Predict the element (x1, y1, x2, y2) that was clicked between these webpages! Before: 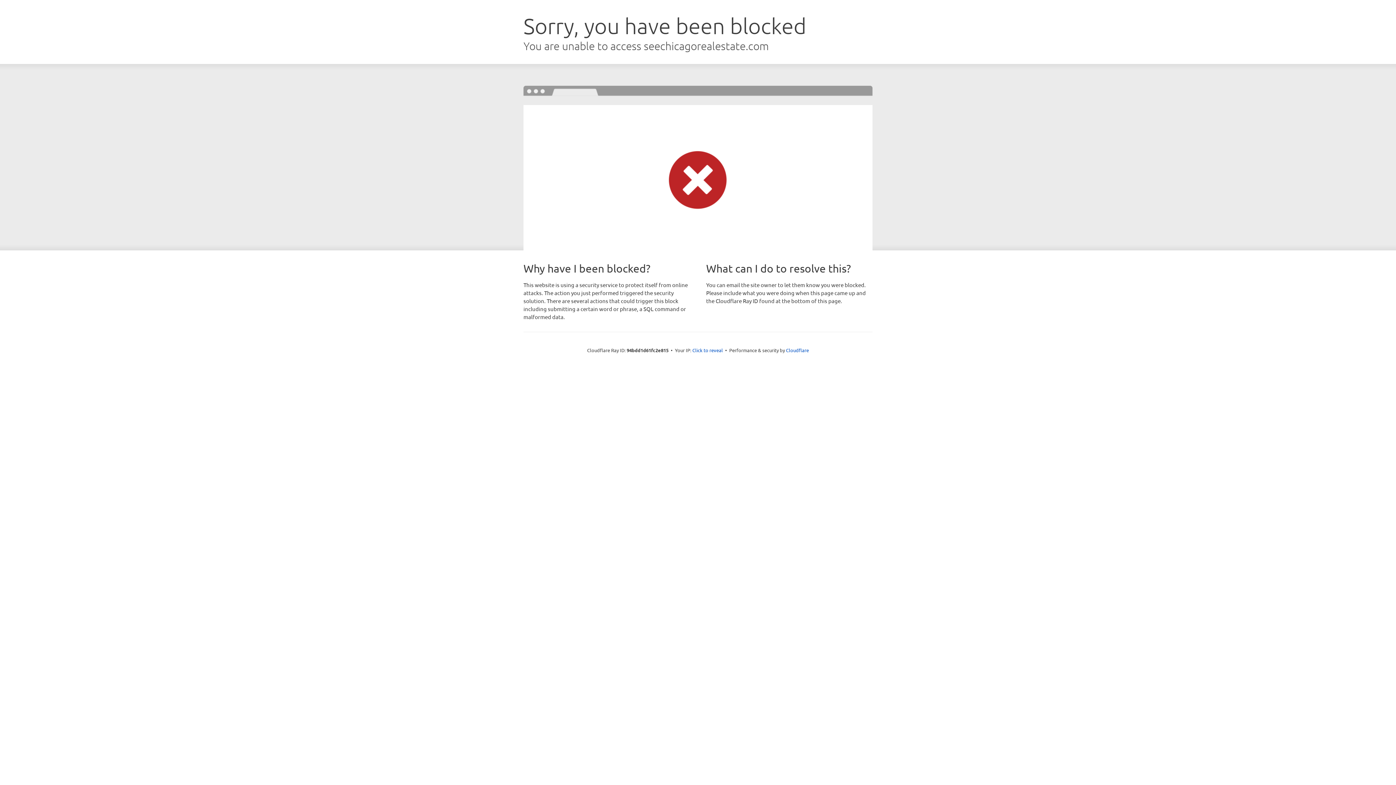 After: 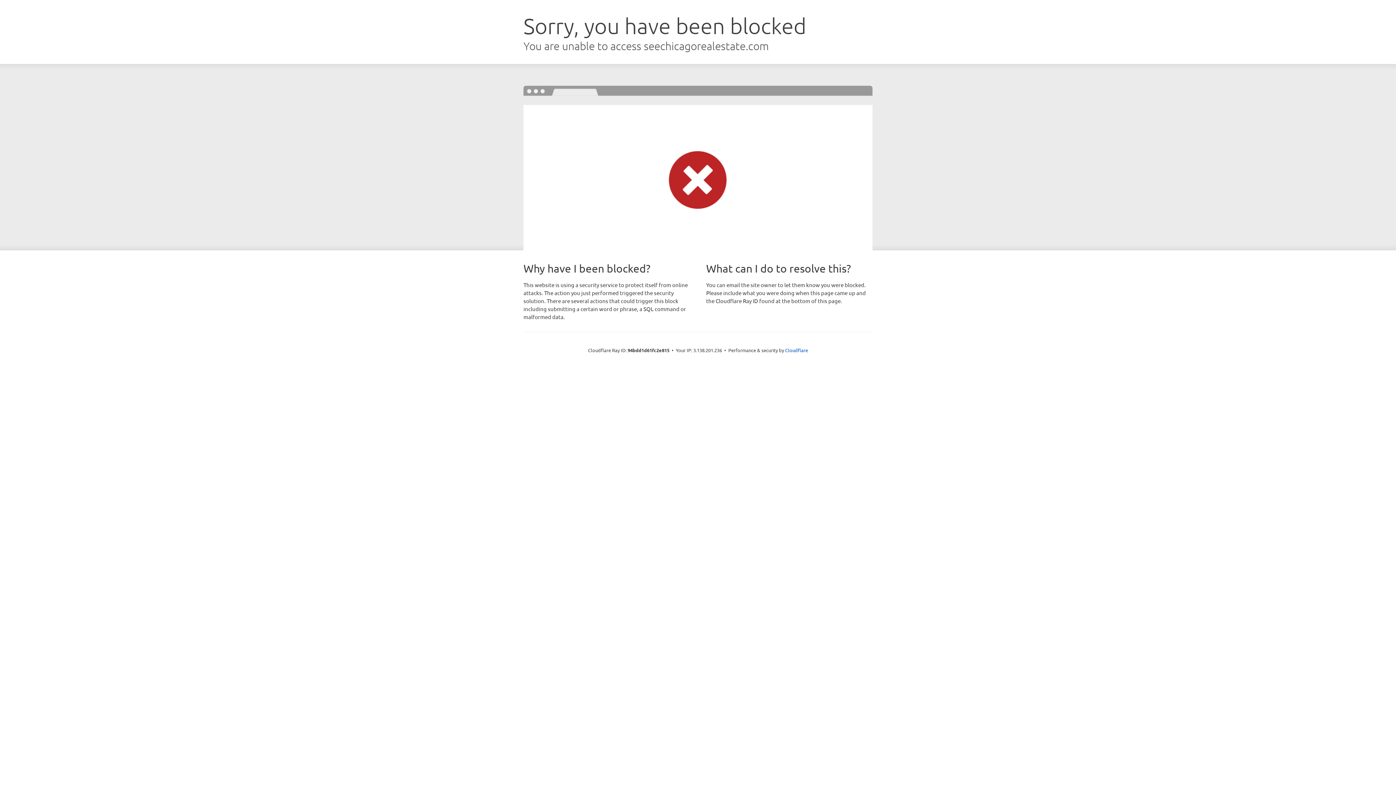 Action: label: Click to reveal bbox: (692, 346, 723, 353)